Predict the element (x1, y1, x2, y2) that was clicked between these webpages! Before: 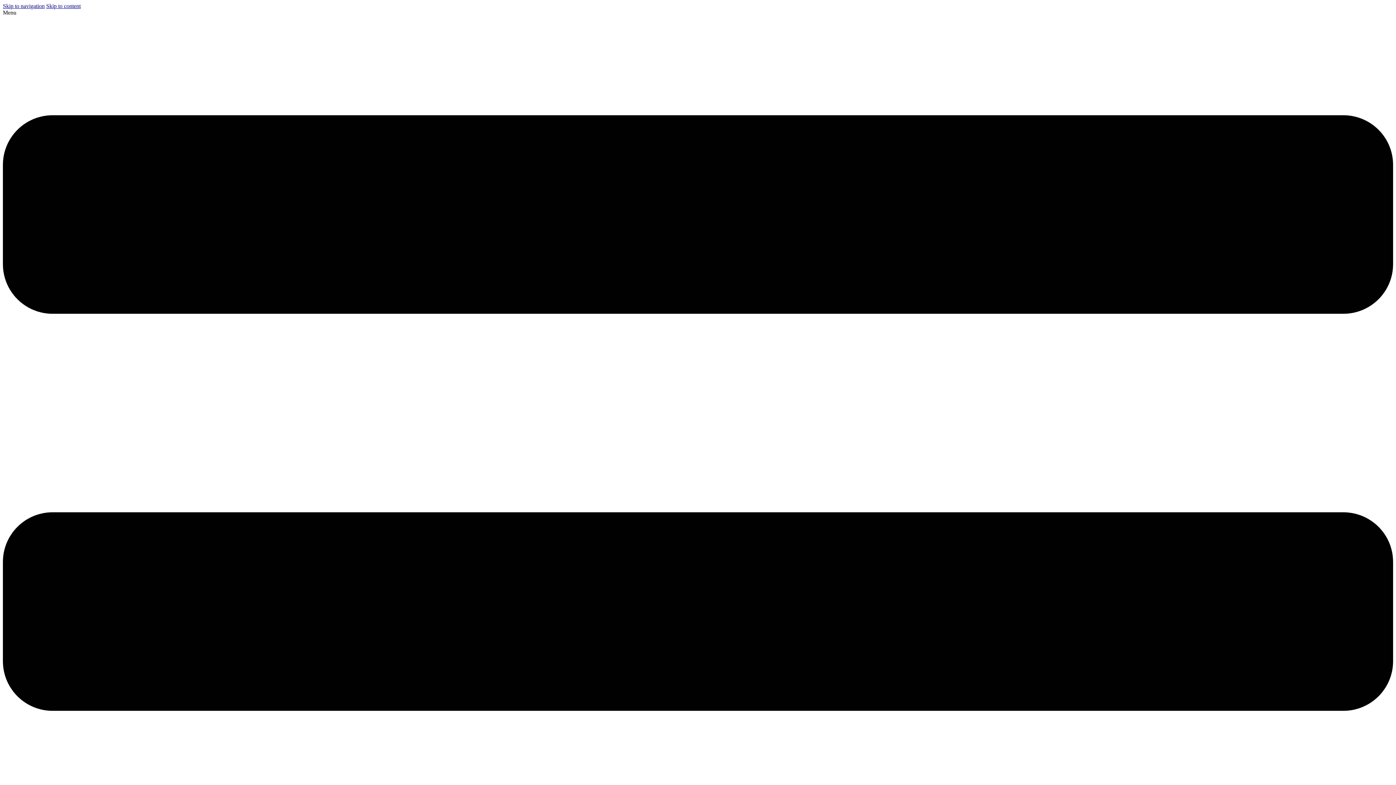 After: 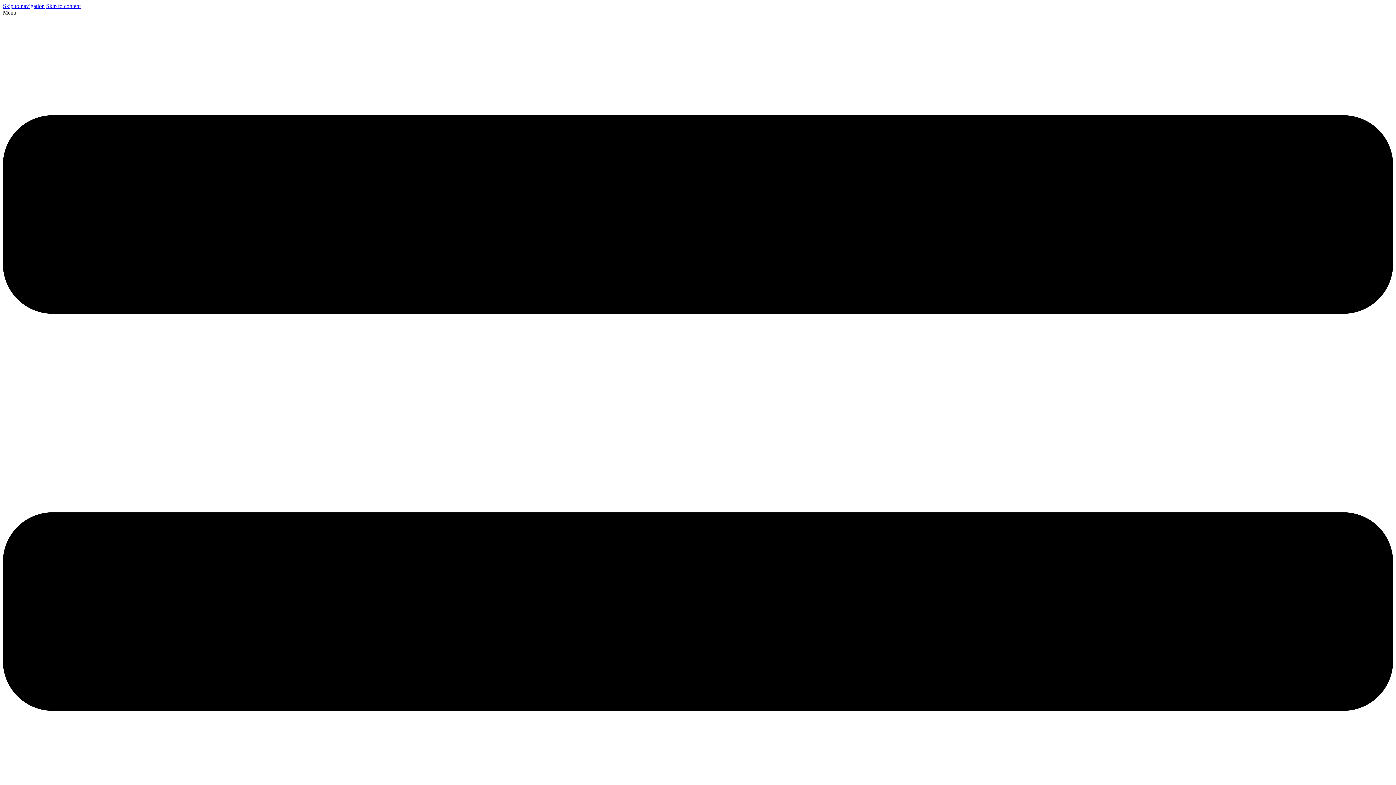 Action: bbox: (2, 2, 44, 9) label: Skip to navigation